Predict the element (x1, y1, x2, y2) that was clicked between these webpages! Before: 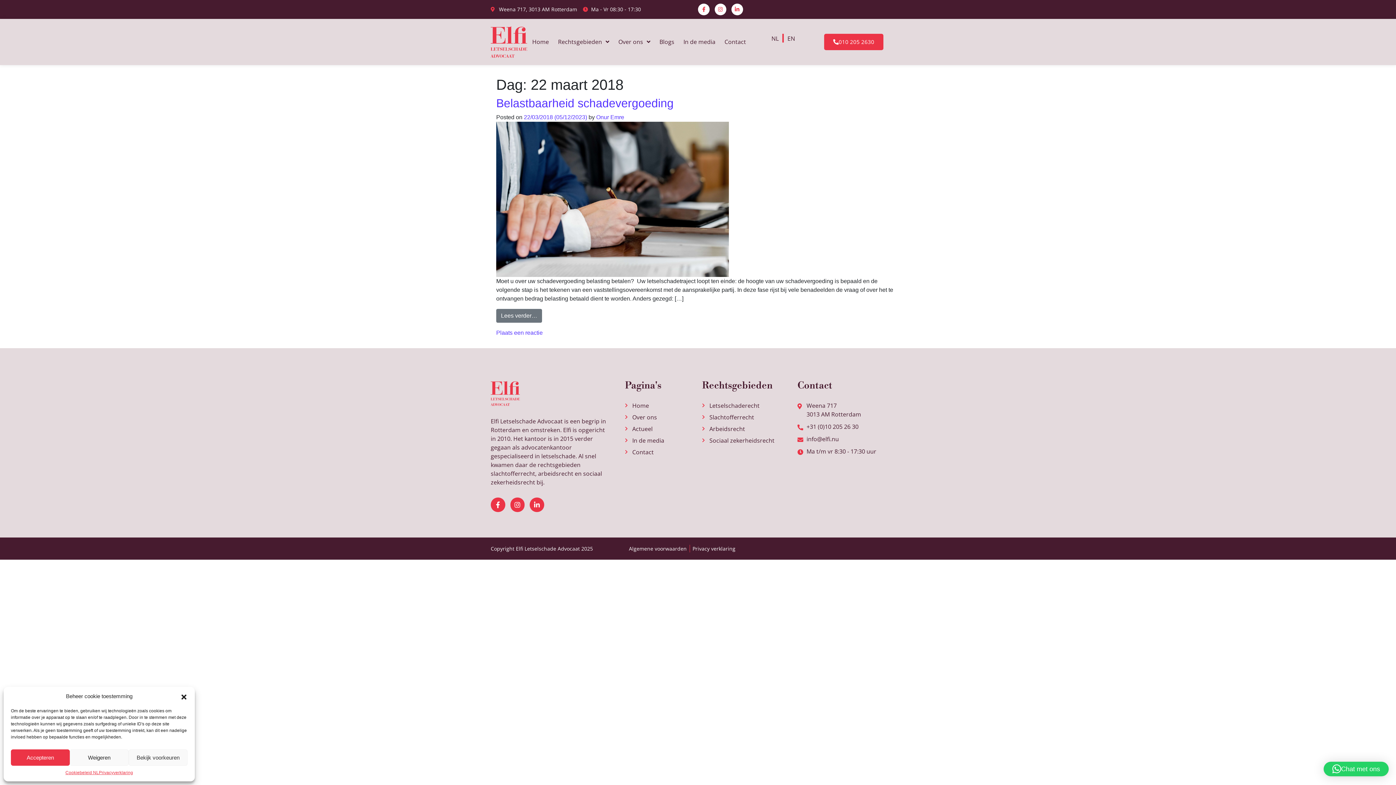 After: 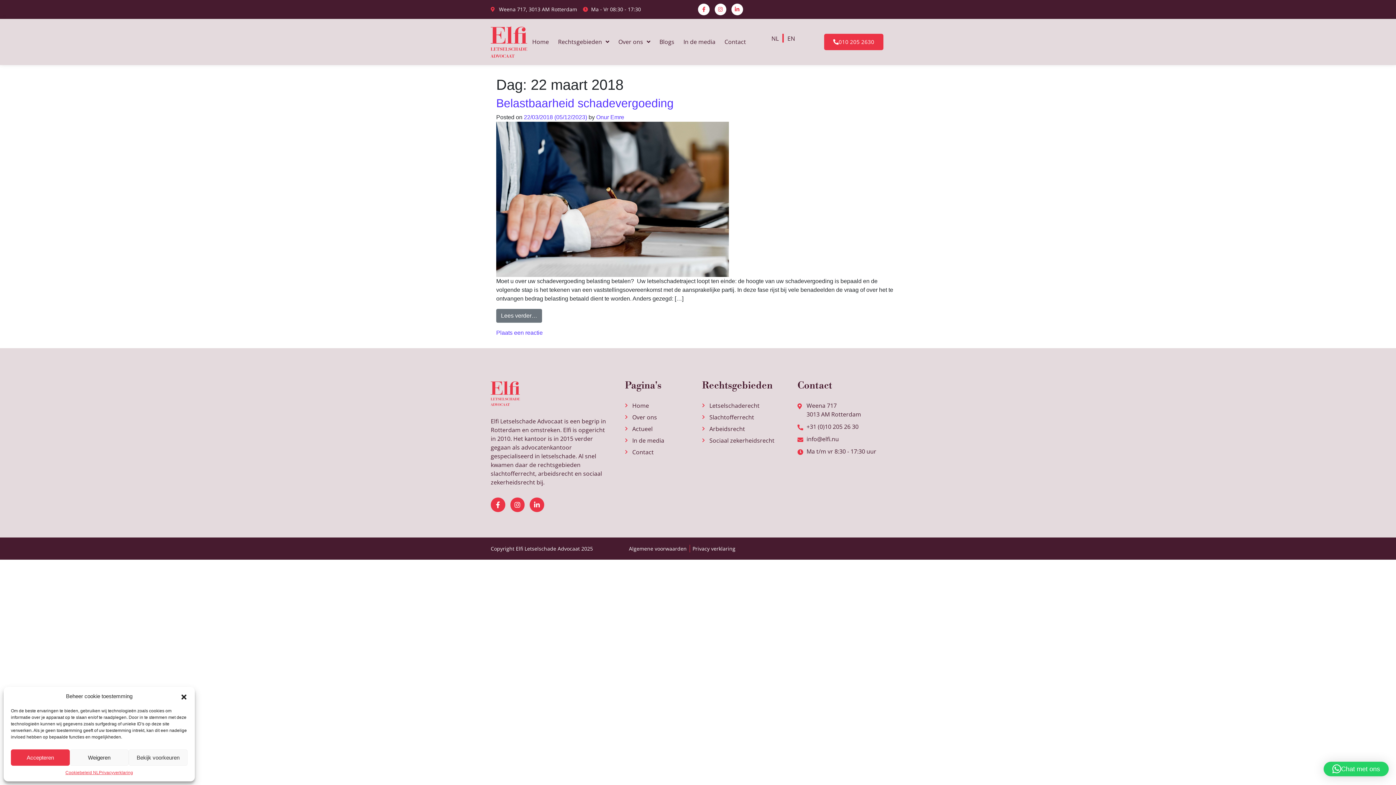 Action: bbox: (797, 422, 901, 431) label: +31 (0)10 205 26 30